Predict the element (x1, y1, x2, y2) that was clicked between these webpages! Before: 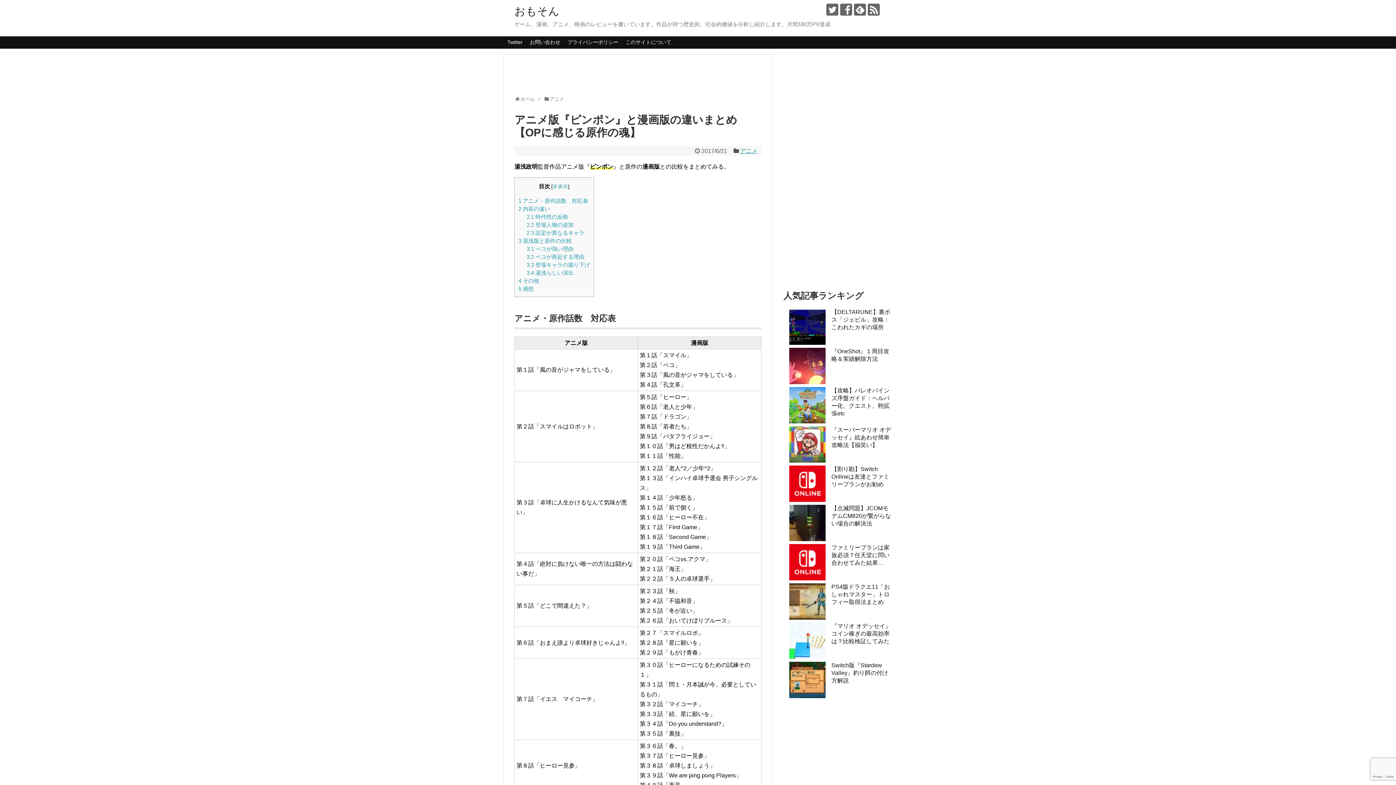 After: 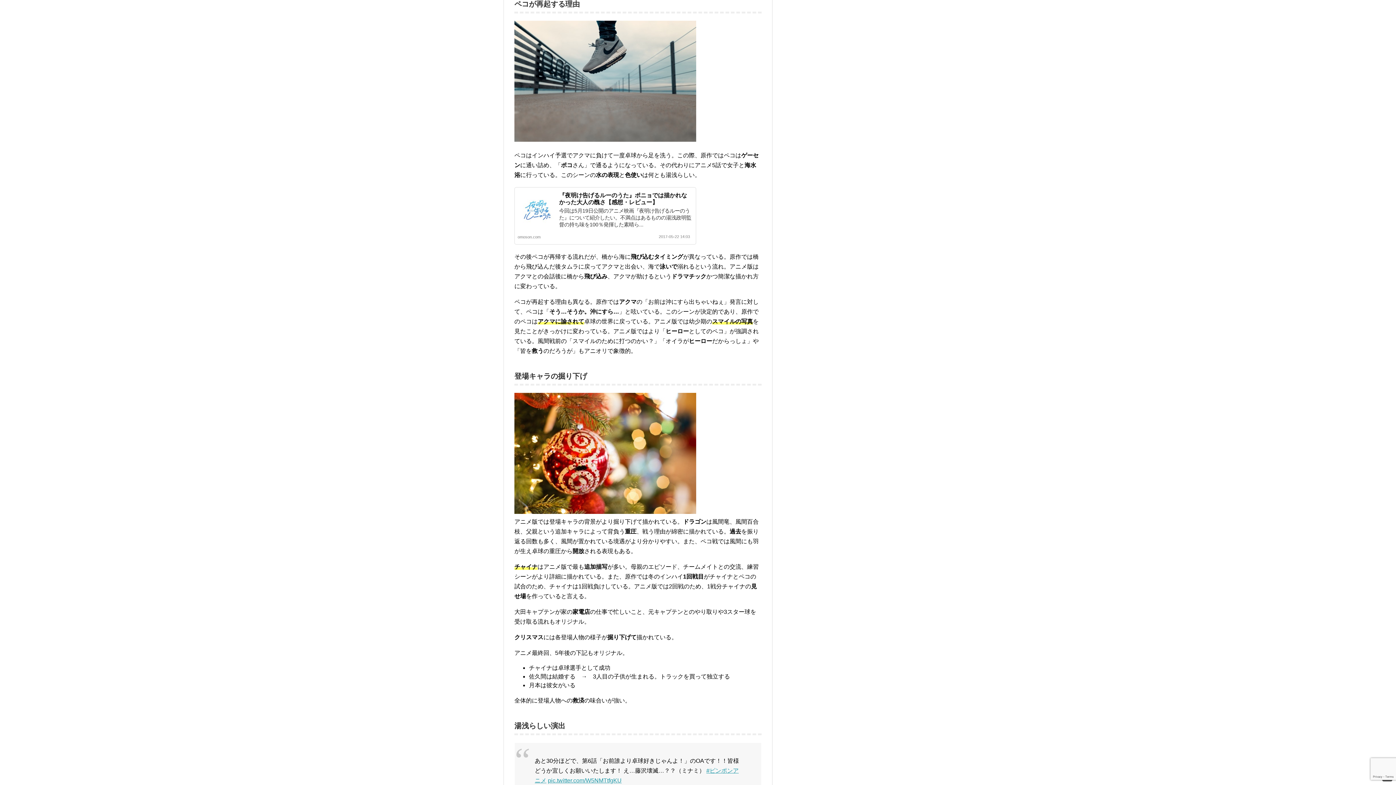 Action: label: 3.2 ペコが再起する理由 bbox: (526, 253, 584, 260)